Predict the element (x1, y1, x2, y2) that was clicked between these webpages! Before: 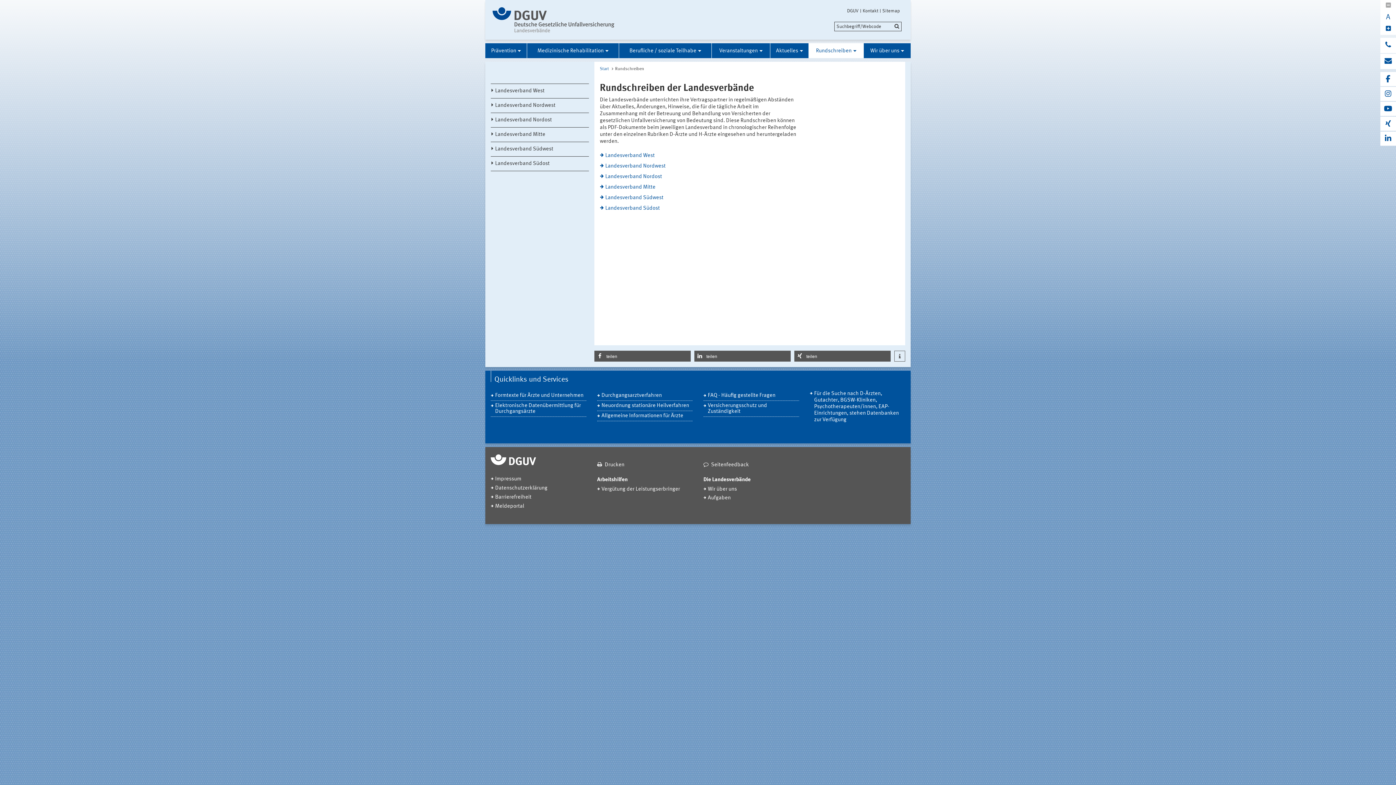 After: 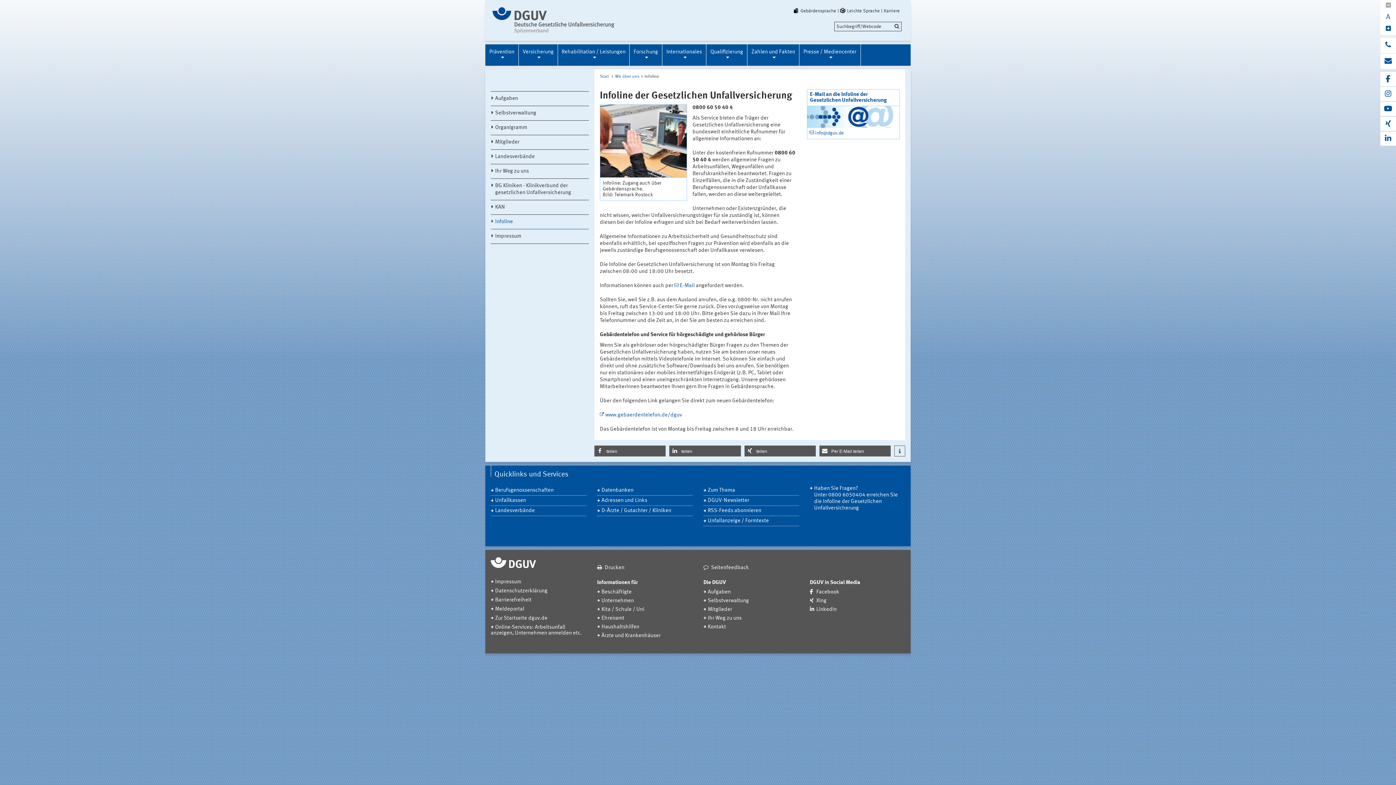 Action: bbox: (1380, 37, 1396, 53)